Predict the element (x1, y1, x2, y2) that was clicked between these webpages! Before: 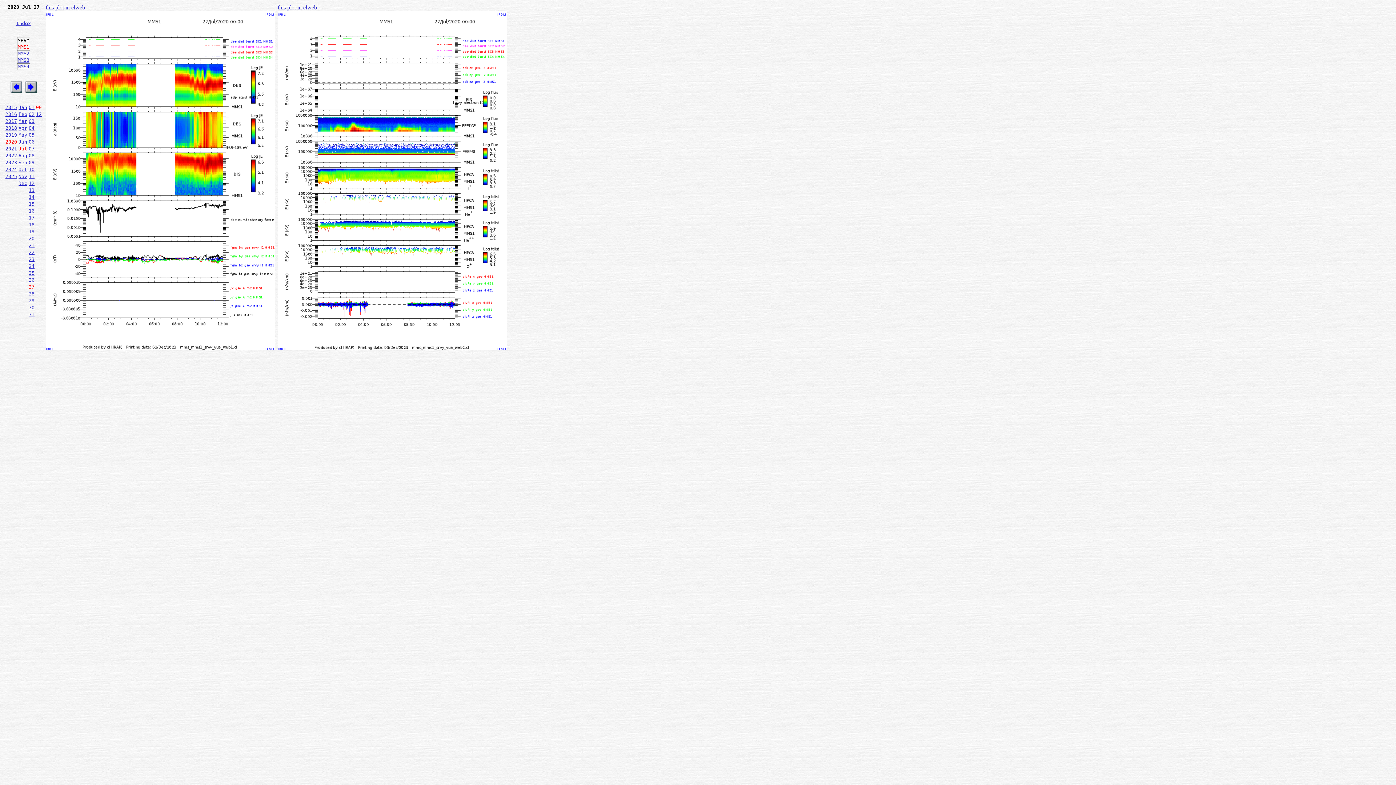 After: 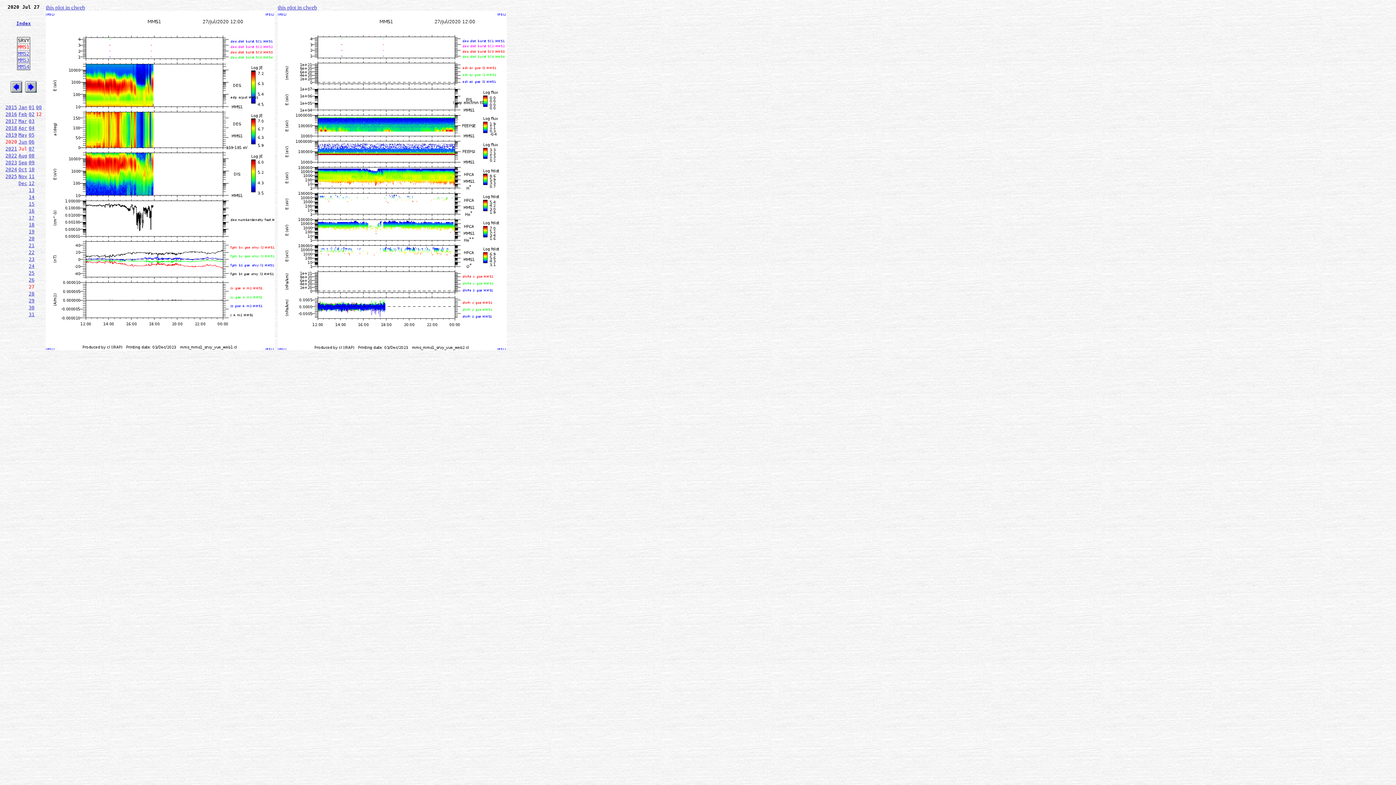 Action: bbox: (25, 81, 36, 86)